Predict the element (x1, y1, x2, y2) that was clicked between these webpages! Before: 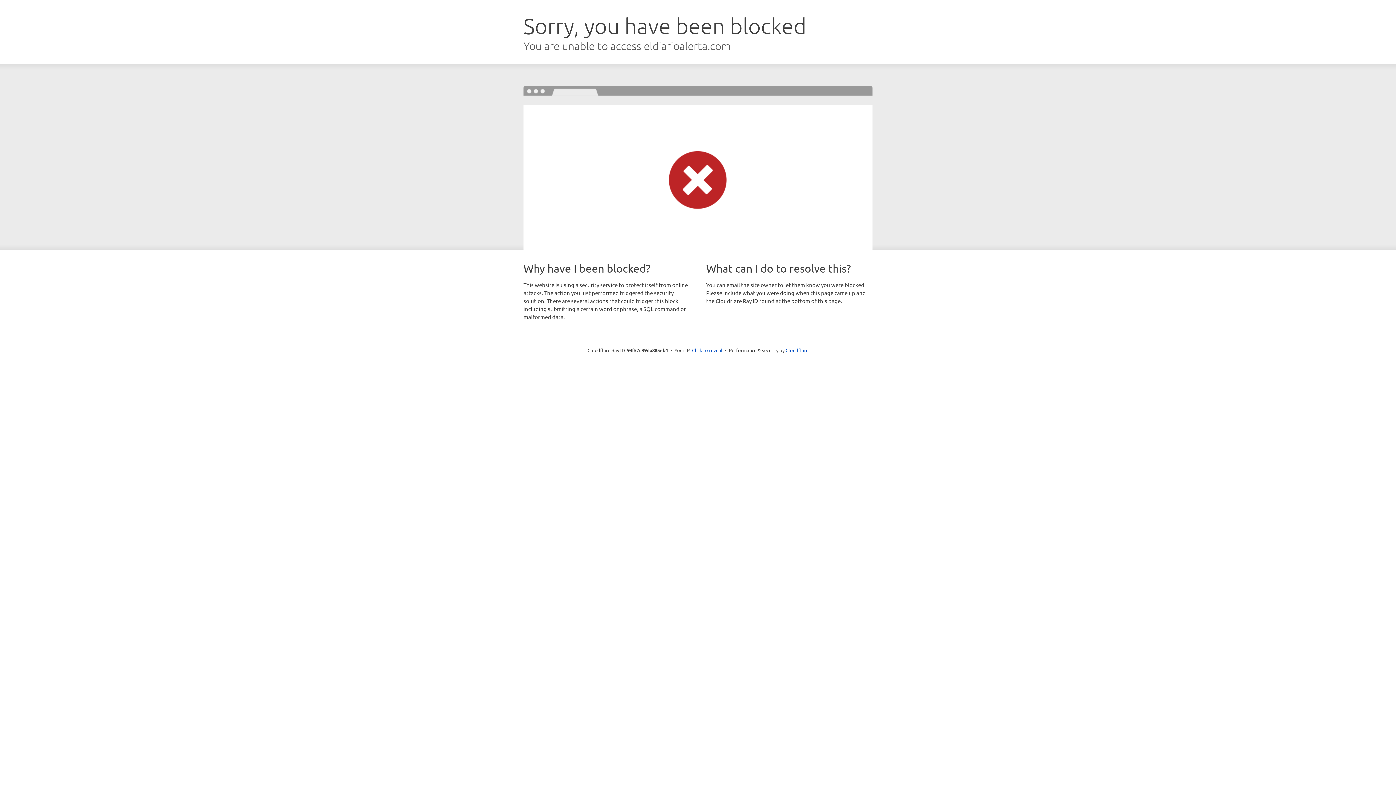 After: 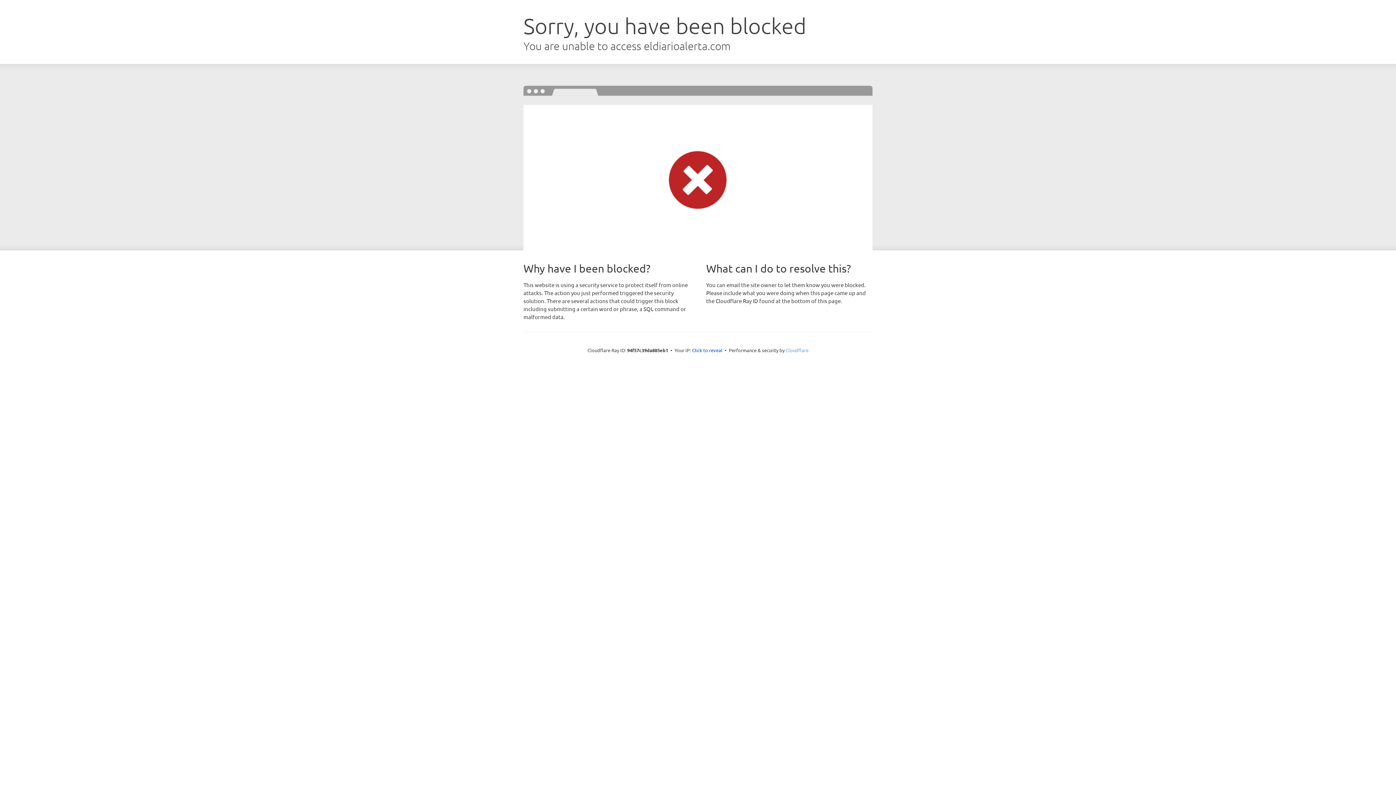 Action: label: Cloudflare bbox: (785, 347, 808, 353)